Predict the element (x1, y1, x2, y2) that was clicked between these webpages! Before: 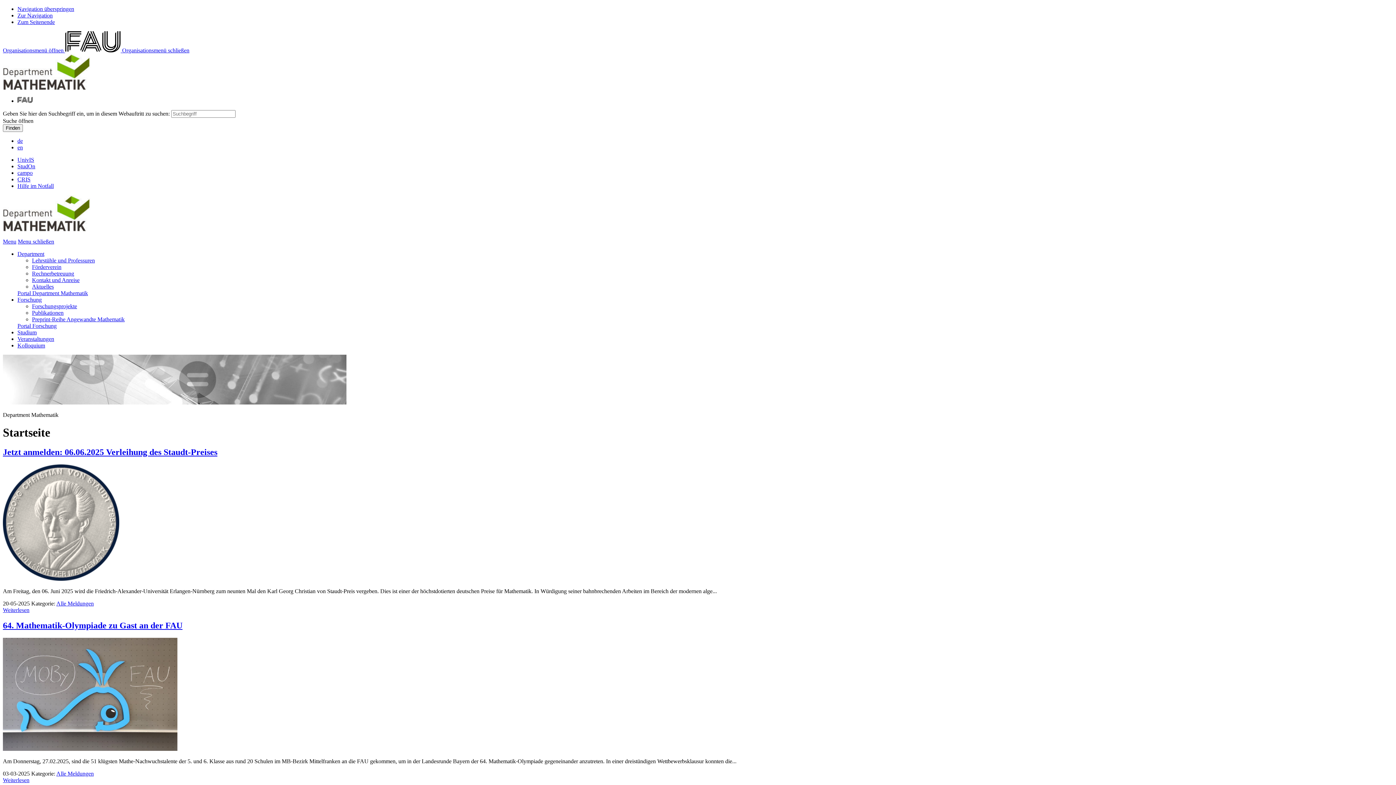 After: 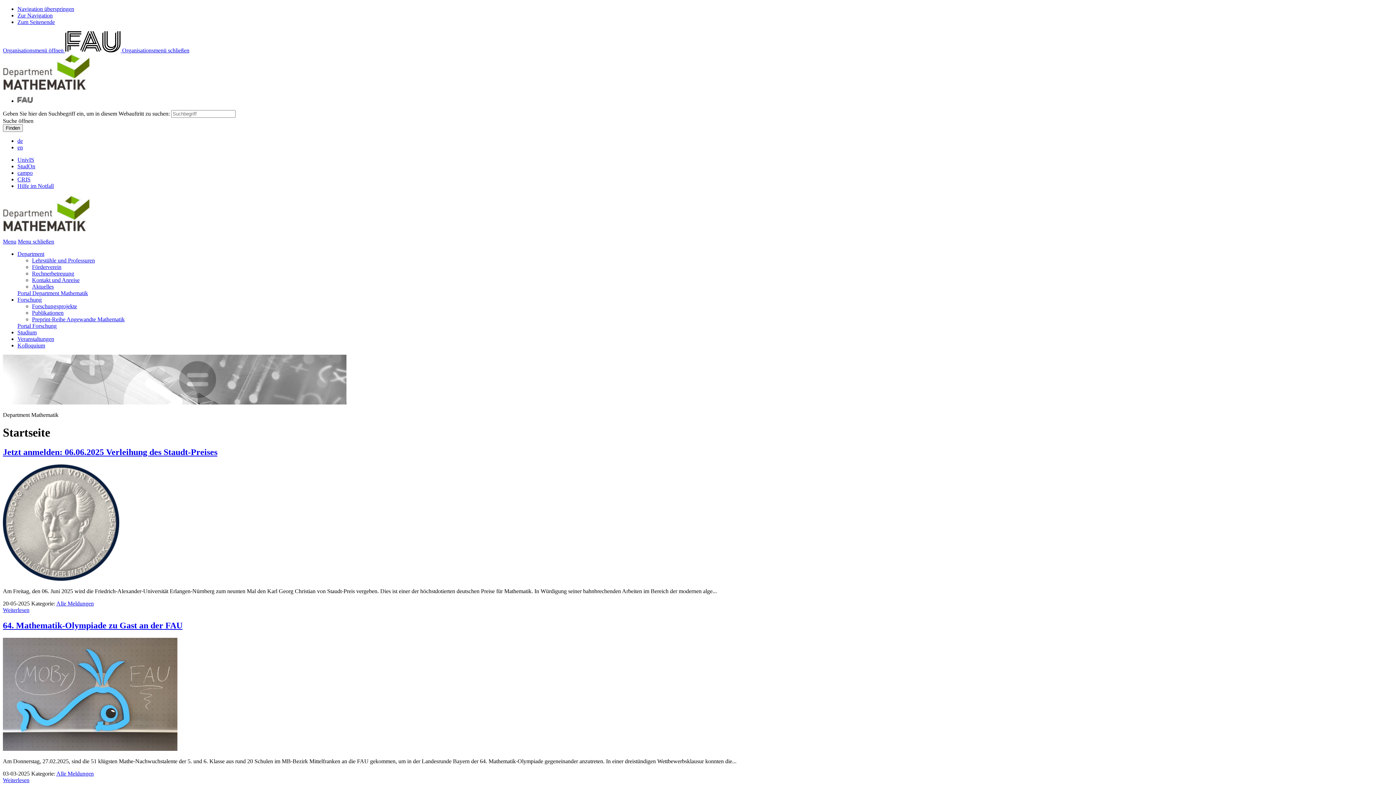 Action: label: Aktuelles bbox: (32, 283, 53, 289)